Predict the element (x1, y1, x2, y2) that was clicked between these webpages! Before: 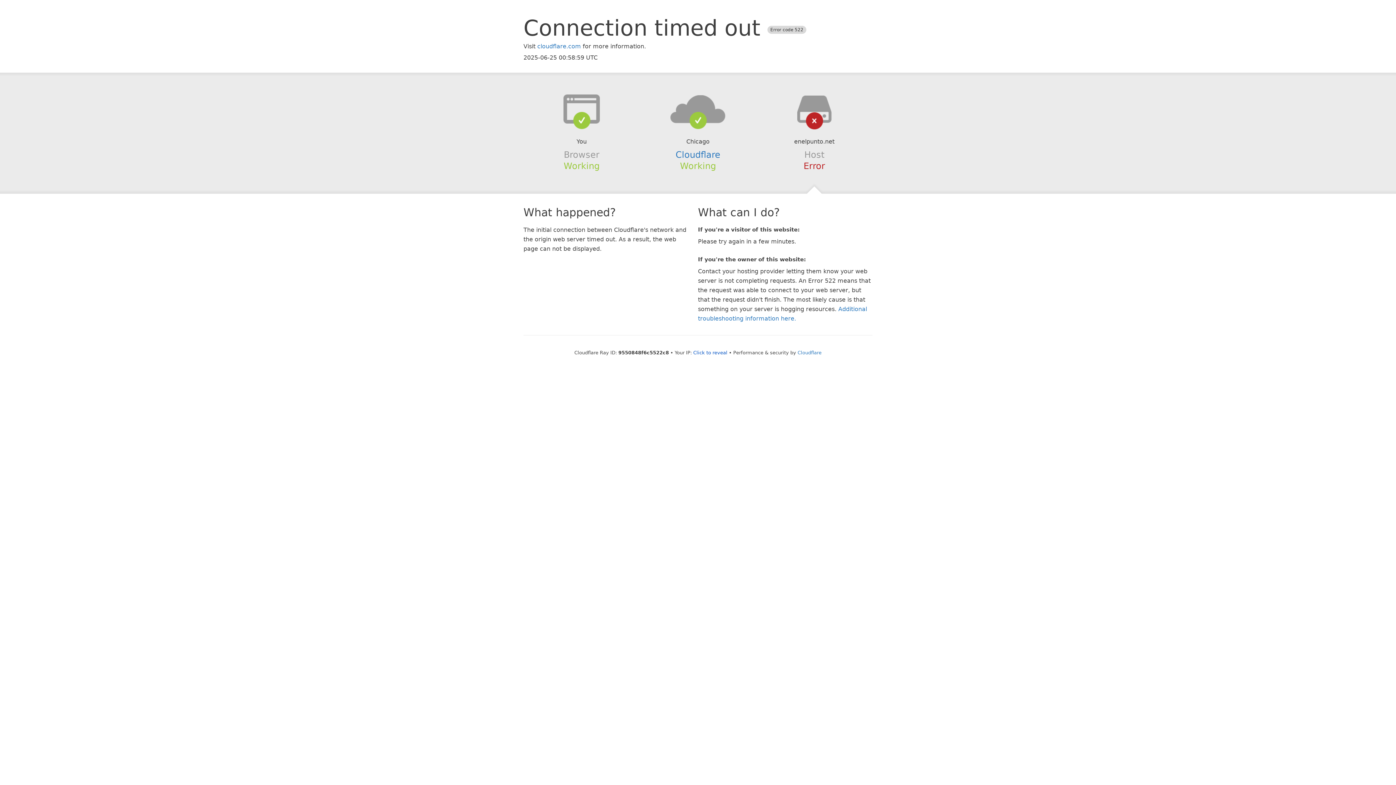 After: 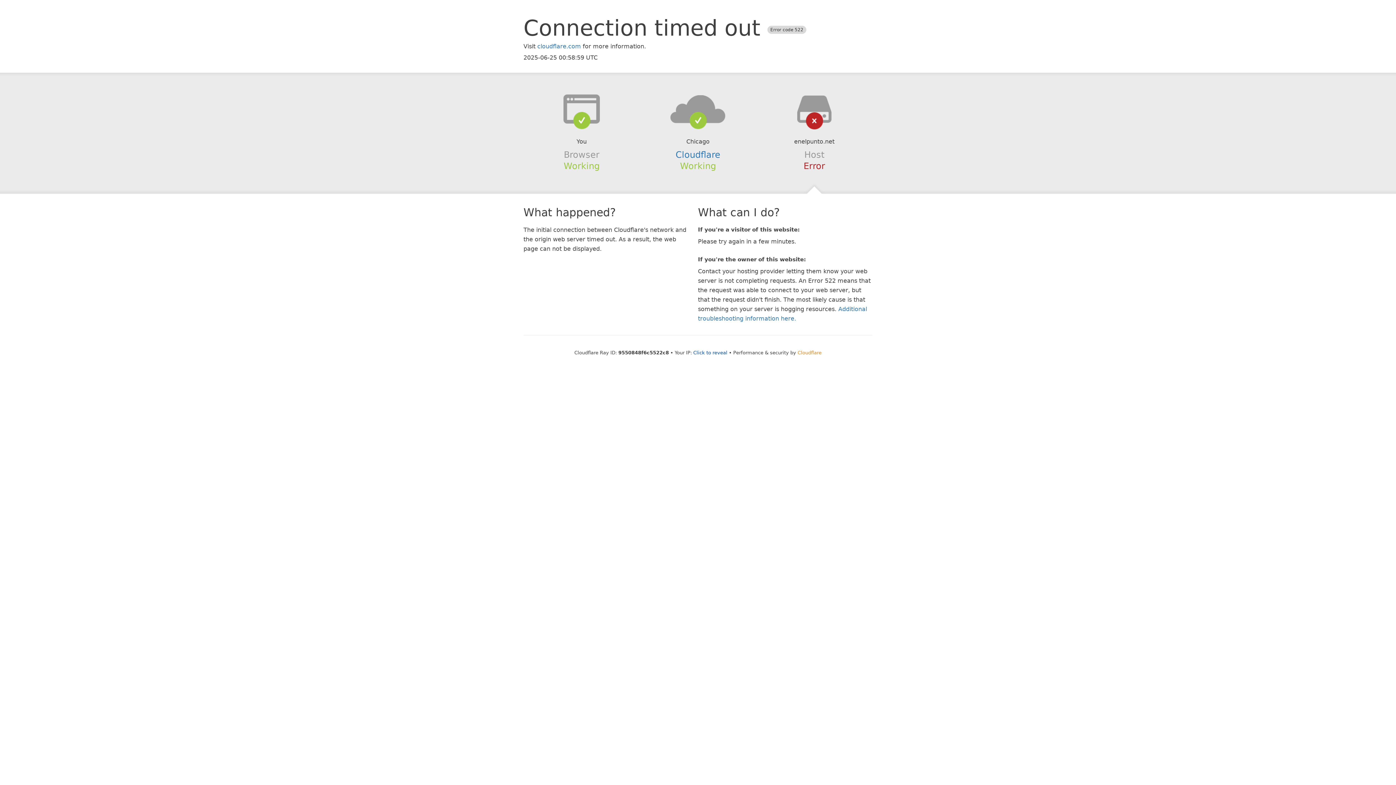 Action: bbox: (797, 350, 821, 355) label: Cloudflare